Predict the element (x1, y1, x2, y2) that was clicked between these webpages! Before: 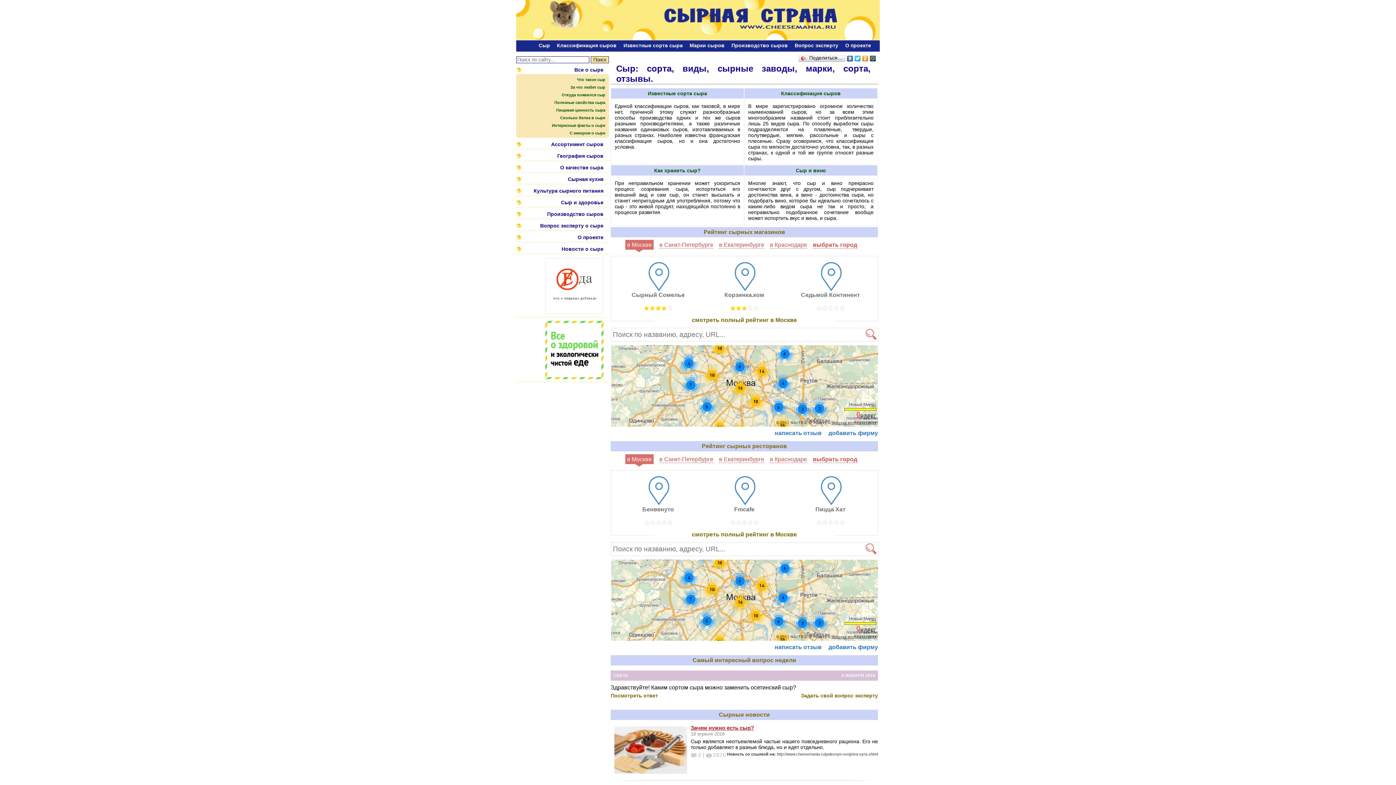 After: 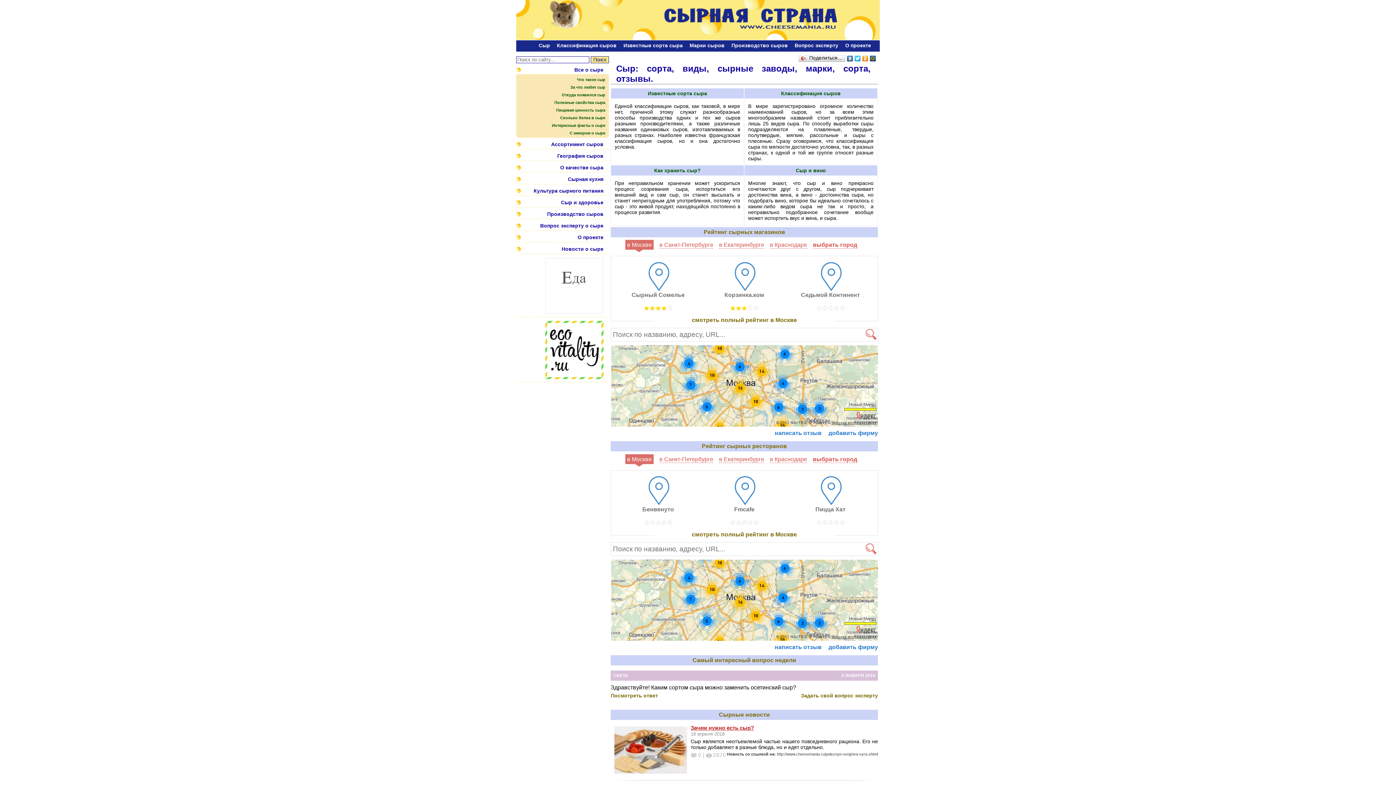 Action: bbox: (516, 255, 609, 317)